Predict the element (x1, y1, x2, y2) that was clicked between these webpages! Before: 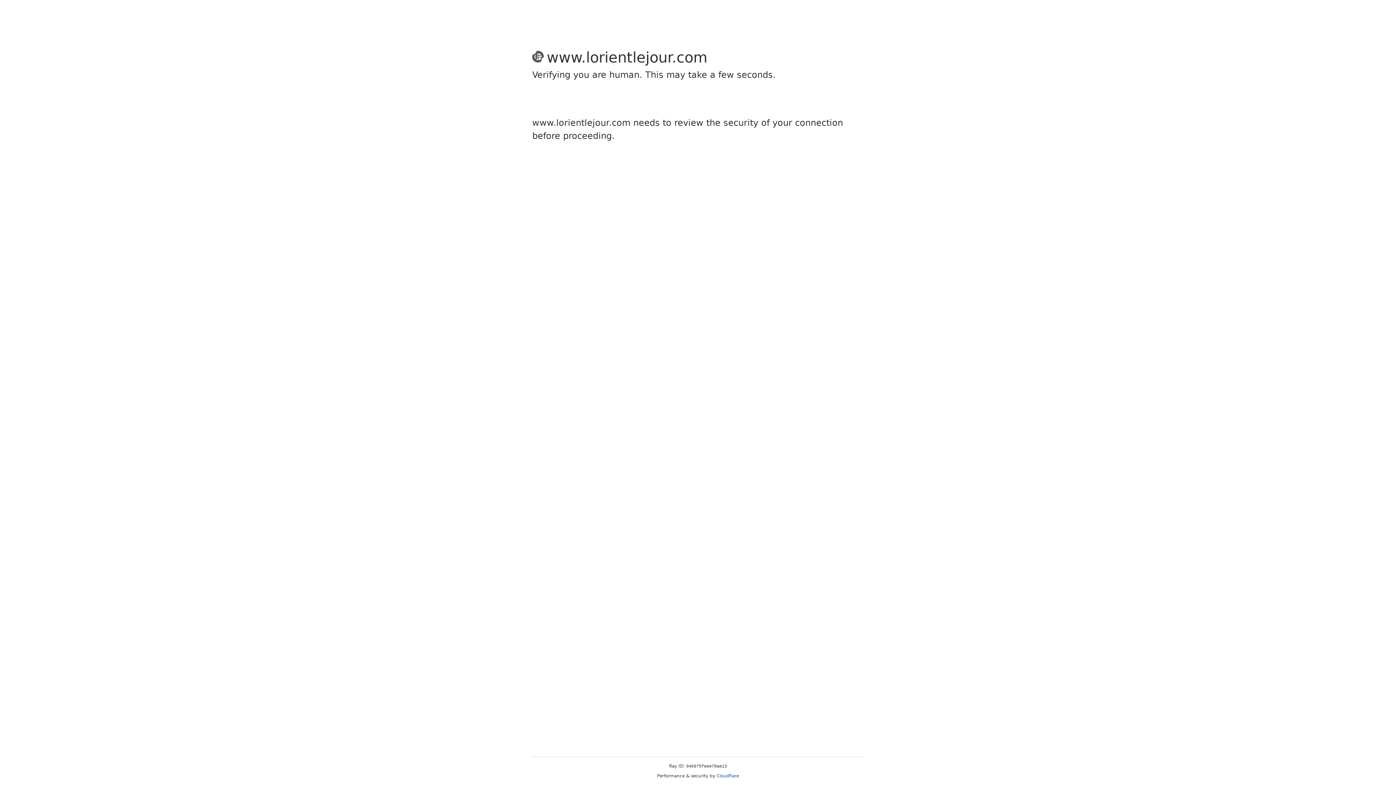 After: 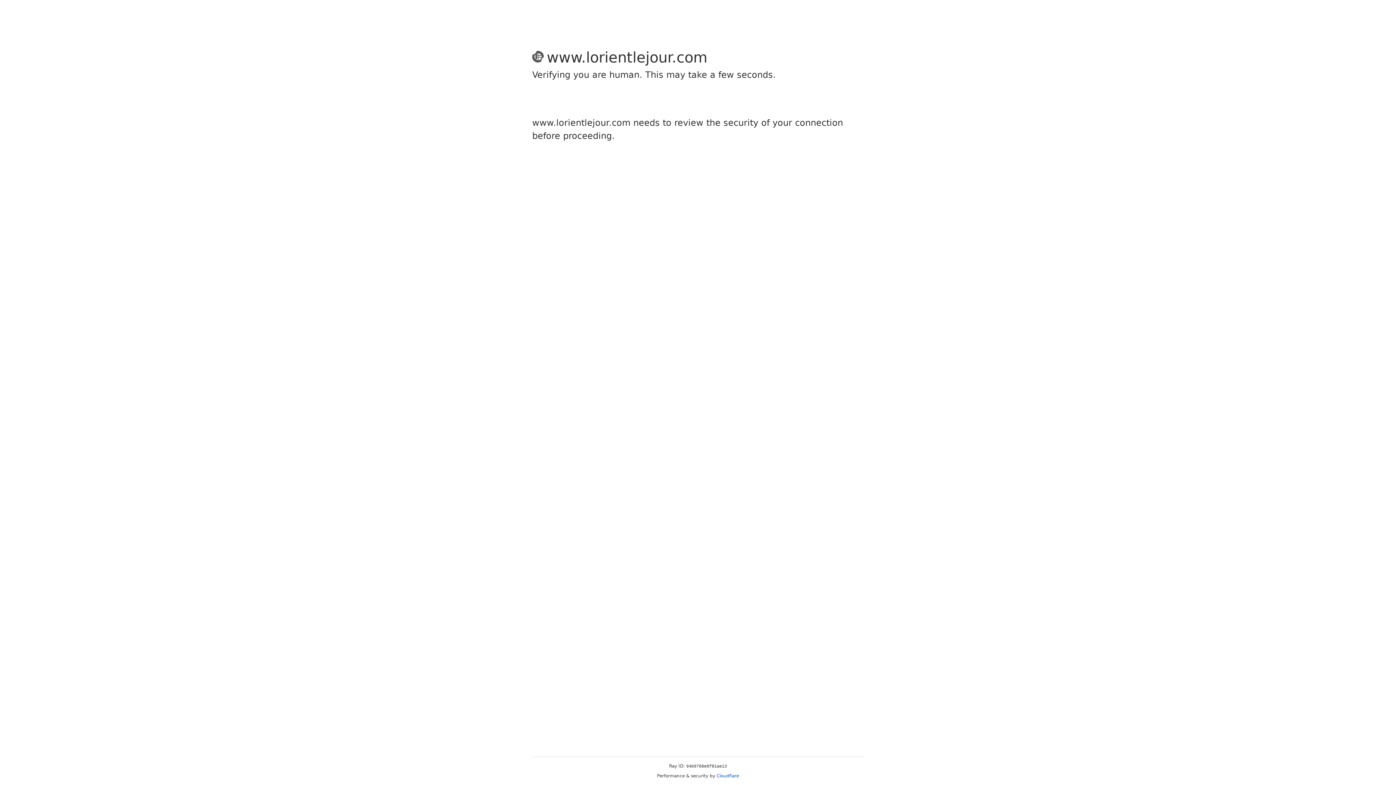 Action: bbox: (716, 773, 739, 778) label: Cloudflare